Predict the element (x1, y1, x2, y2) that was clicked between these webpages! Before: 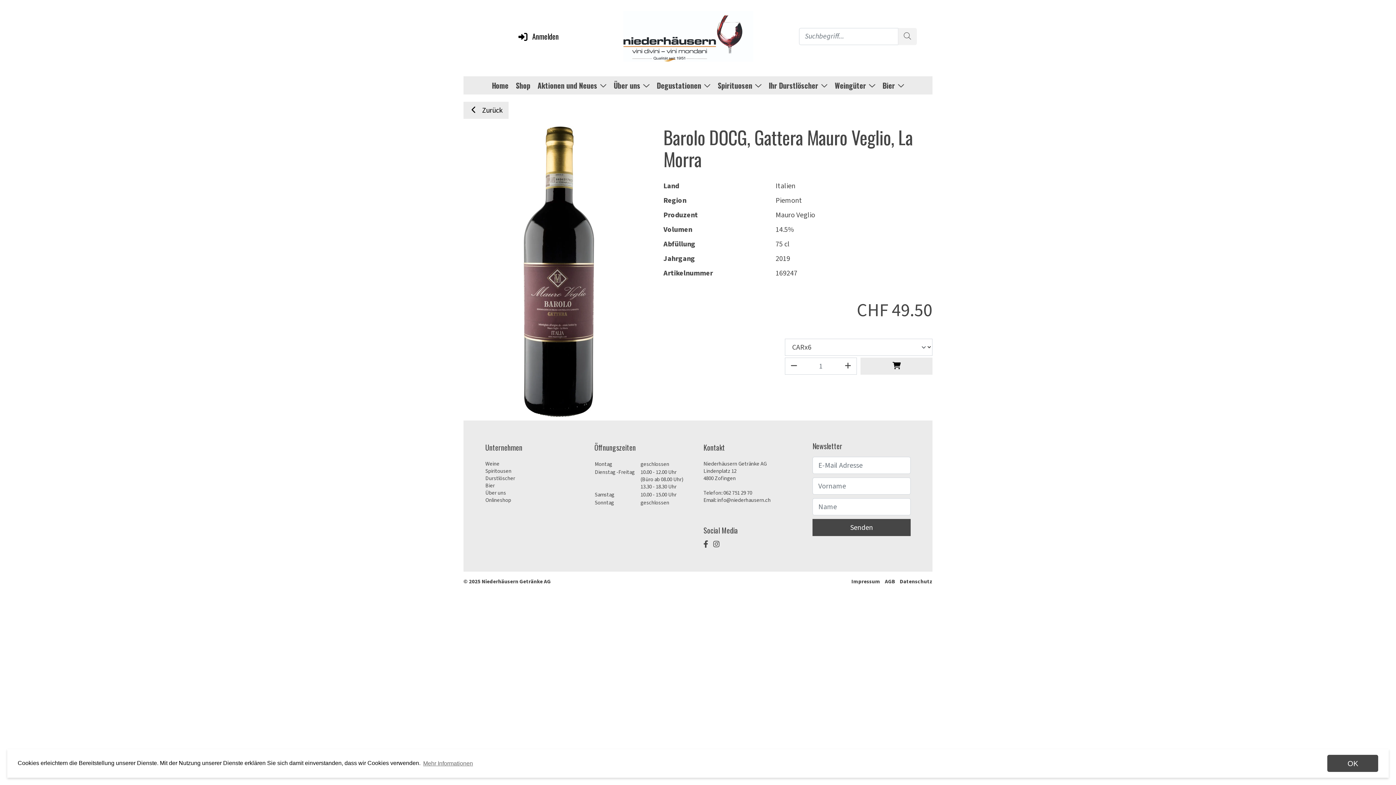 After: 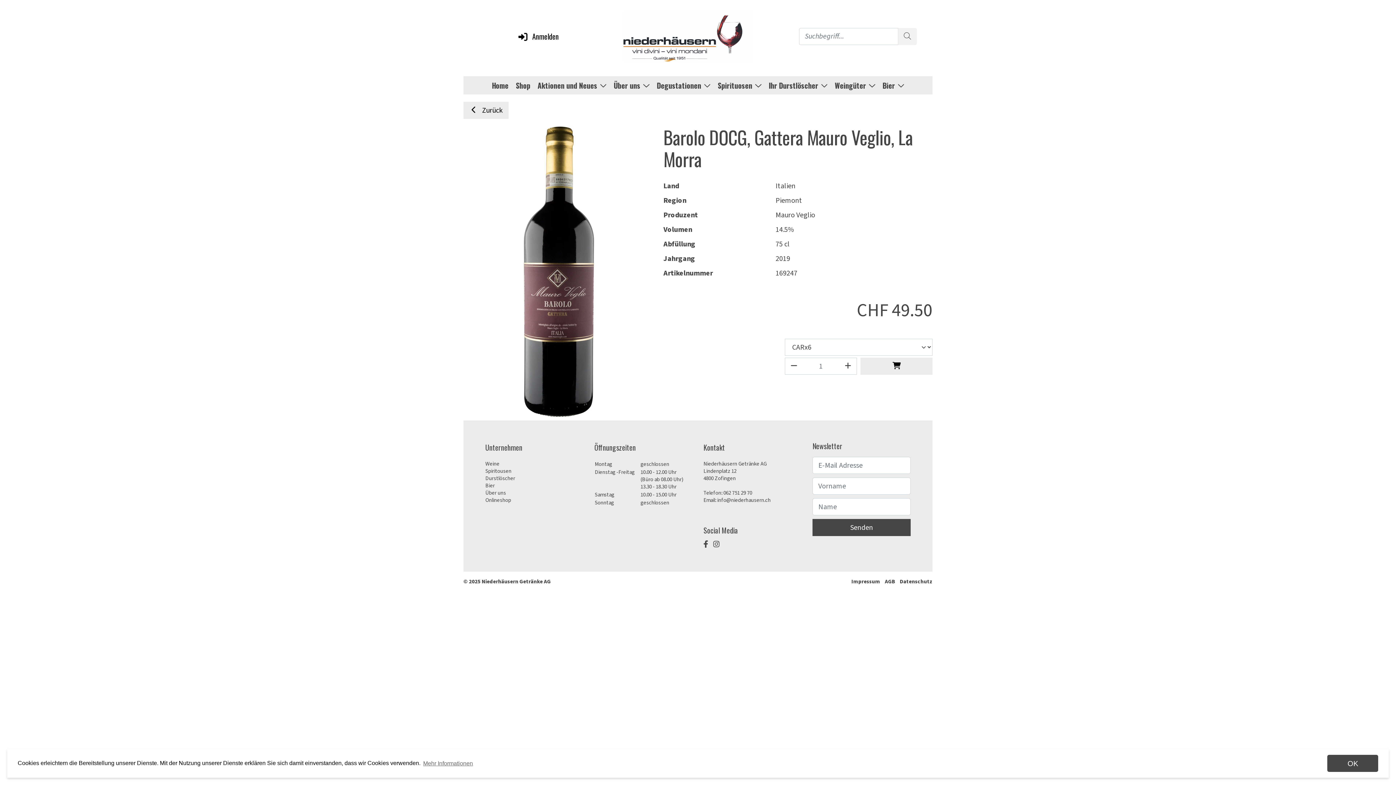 Action: bbox: (785, 357, 797, 374)